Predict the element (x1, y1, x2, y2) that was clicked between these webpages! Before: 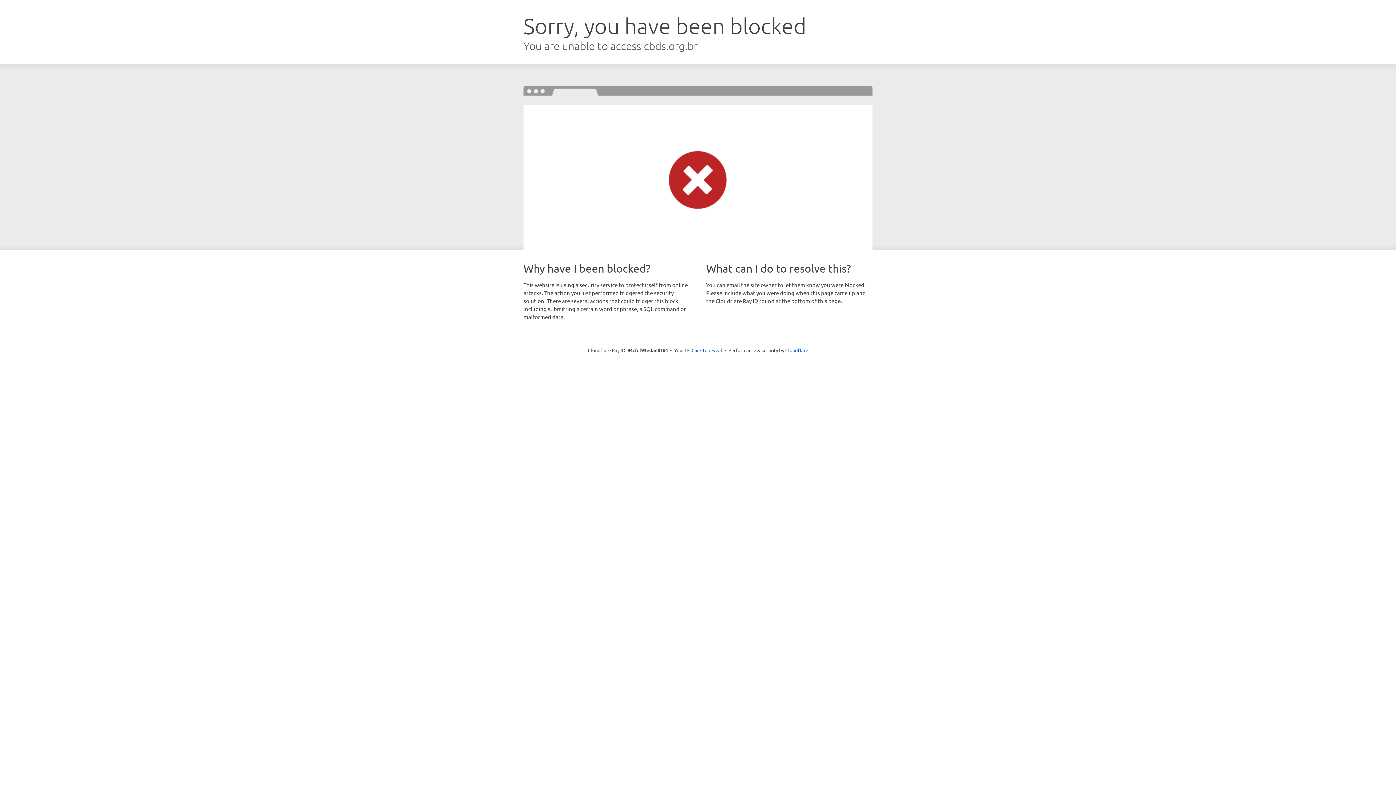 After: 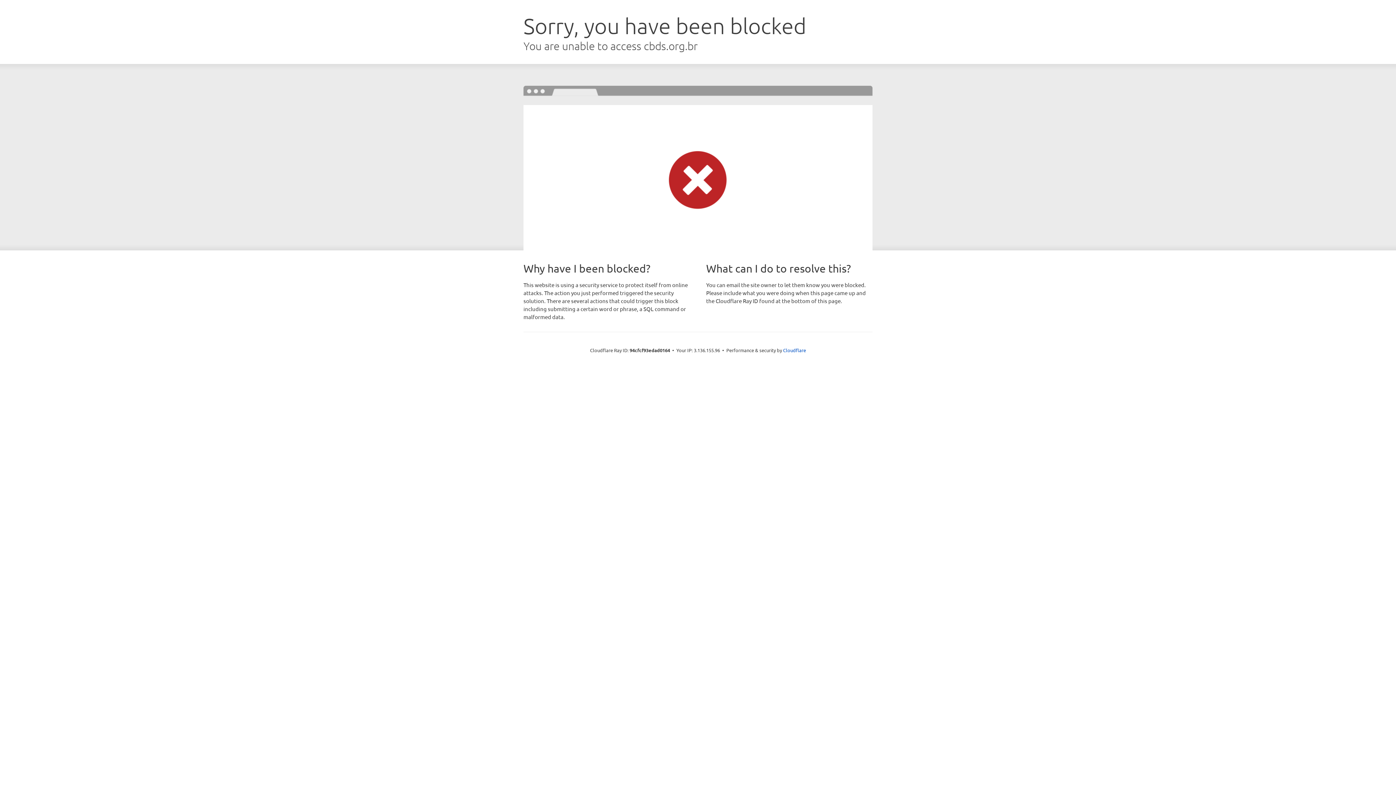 Action: bbox: (691, 346, 722, 353) label: Click to reveal